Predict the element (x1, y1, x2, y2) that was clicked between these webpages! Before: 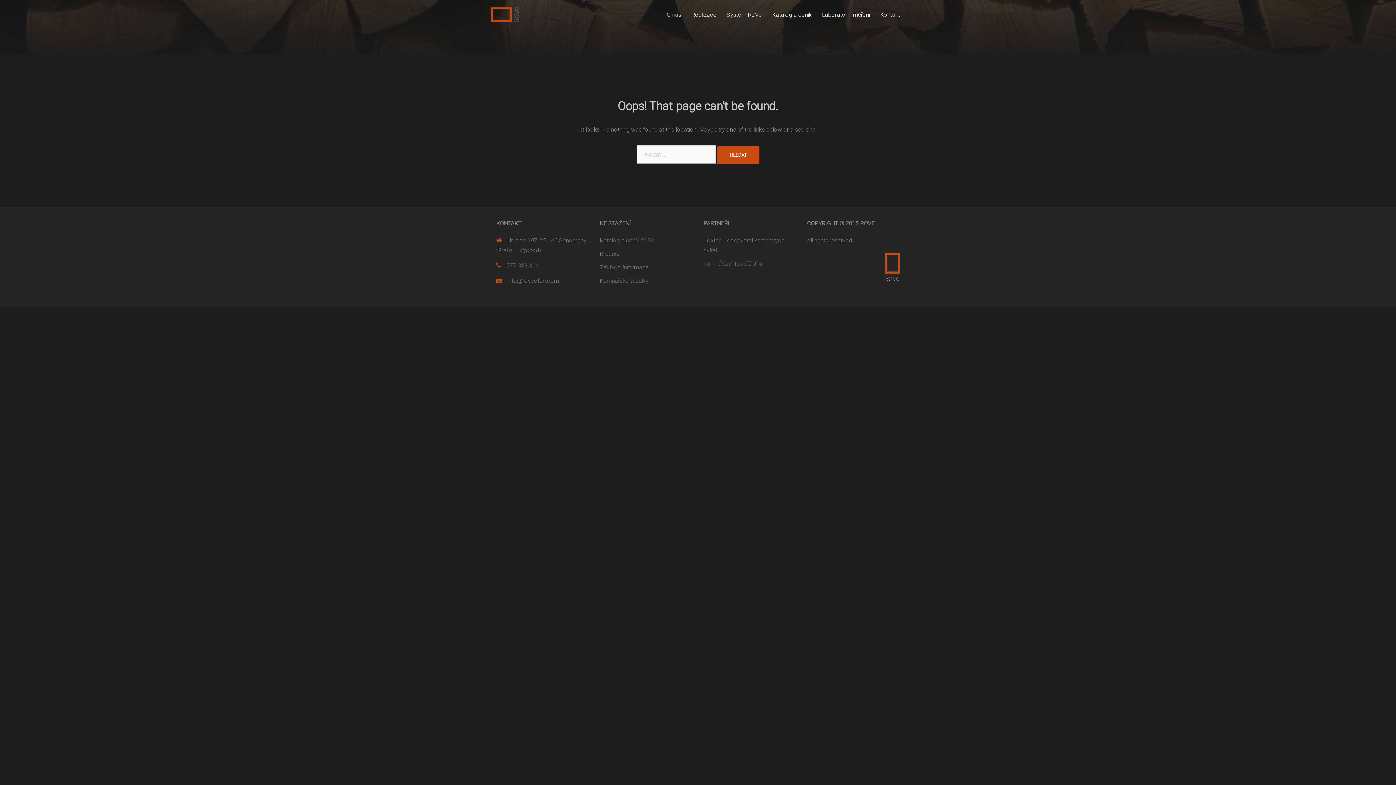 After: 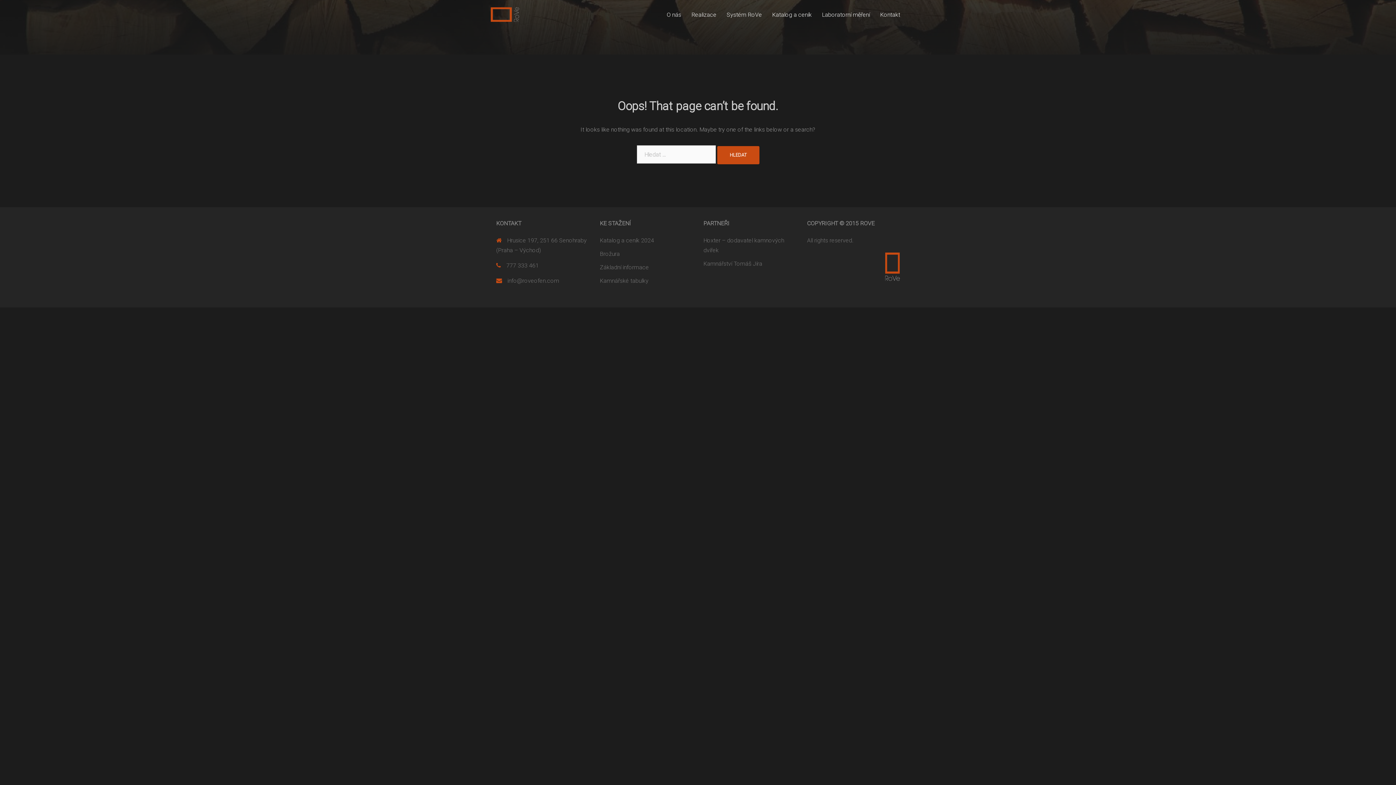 Action: label: Hoxter bbox: (703, 237, 720, 244)